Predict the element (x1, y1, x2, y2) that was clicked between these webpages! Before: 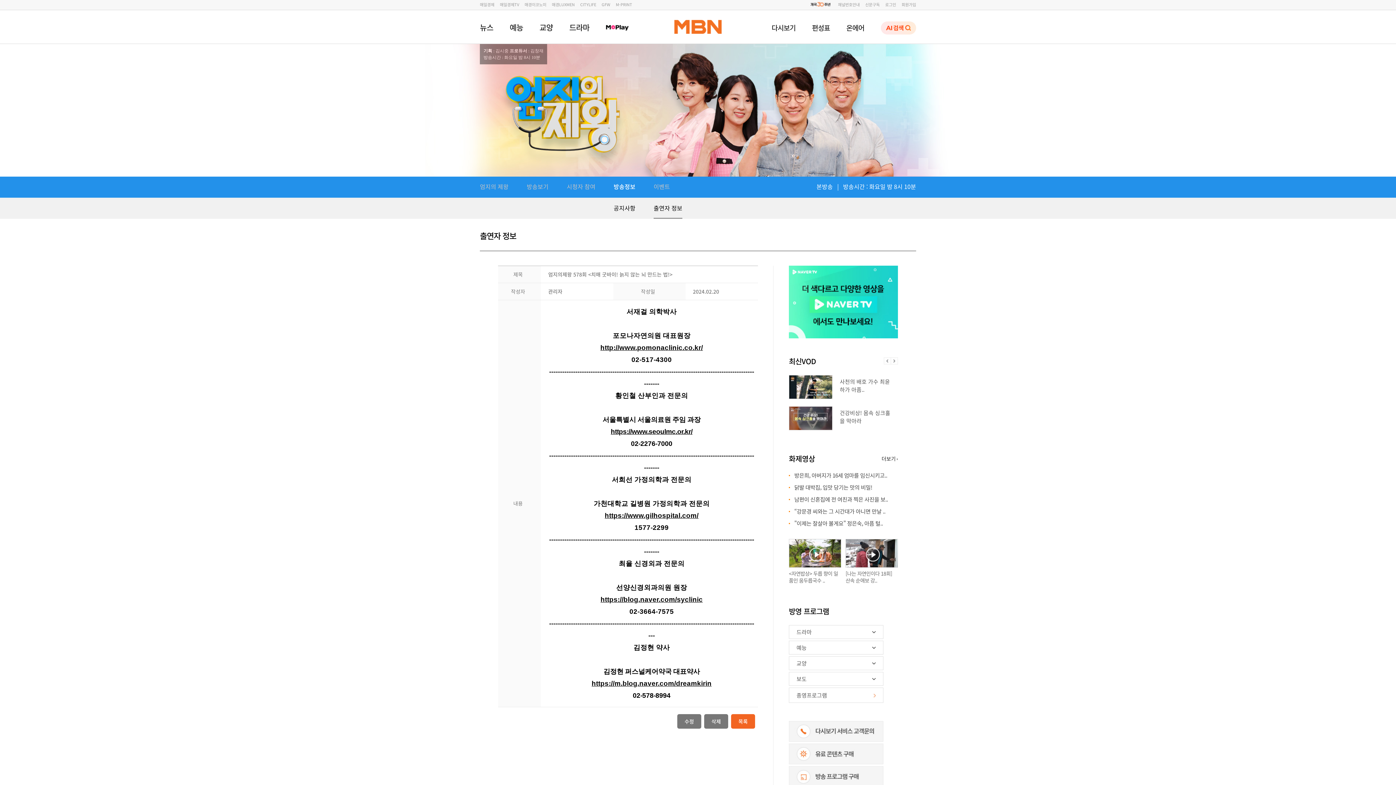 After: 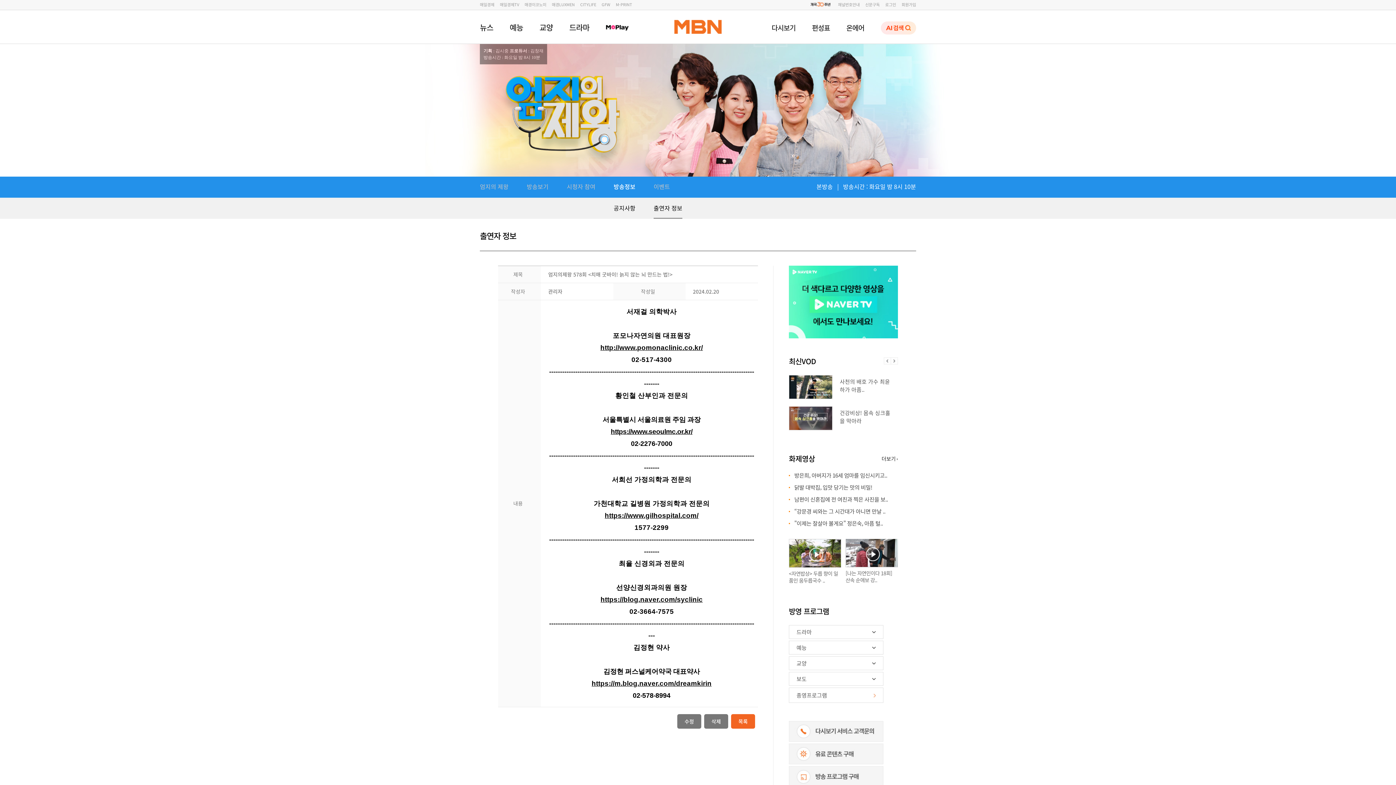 Action: label: [나는 자연인이다 18회] 산속 순애보 강.. bbox: (845, 570, 892, 584)